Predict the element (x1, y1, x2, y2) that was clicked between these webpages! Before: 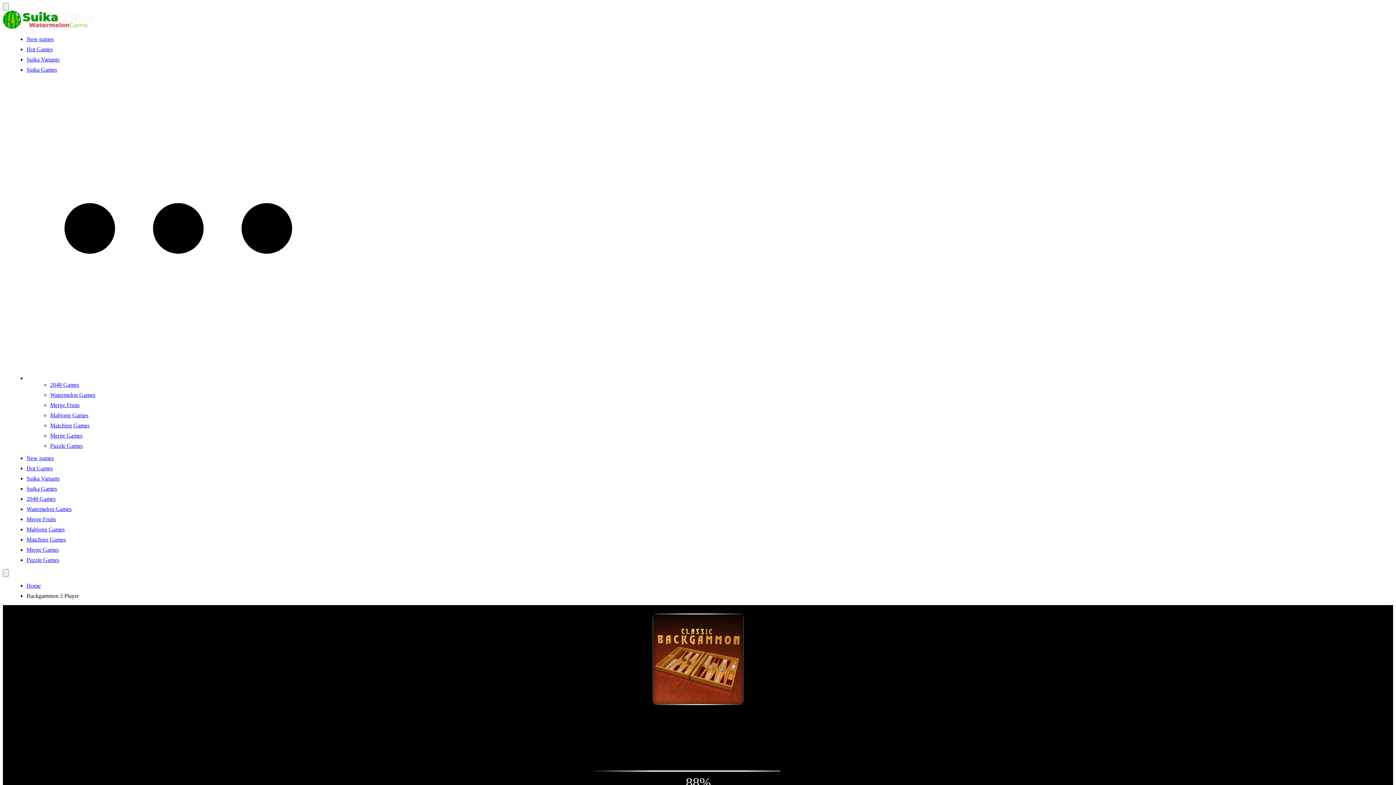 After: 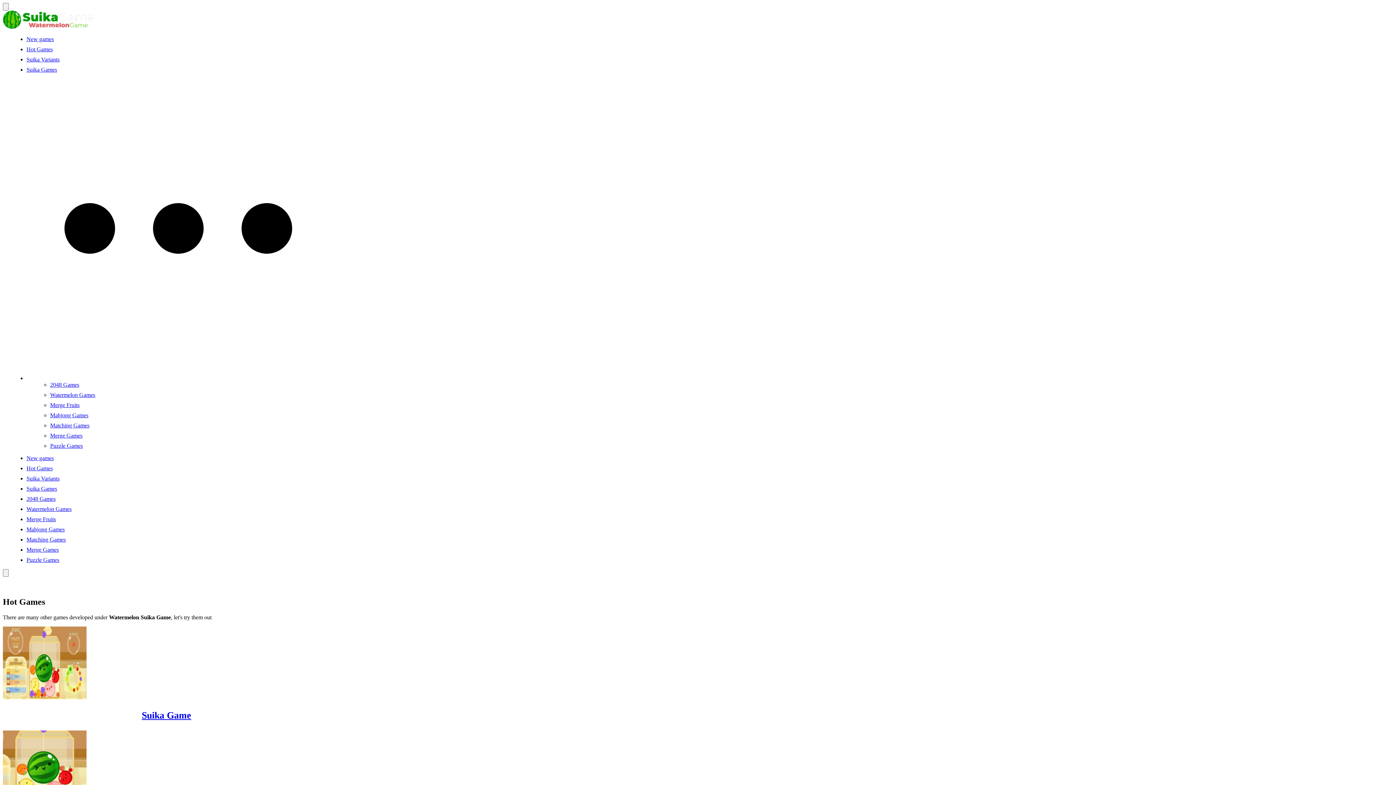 Action: bbox: (26, 46, 52, 52) label: Hot Games